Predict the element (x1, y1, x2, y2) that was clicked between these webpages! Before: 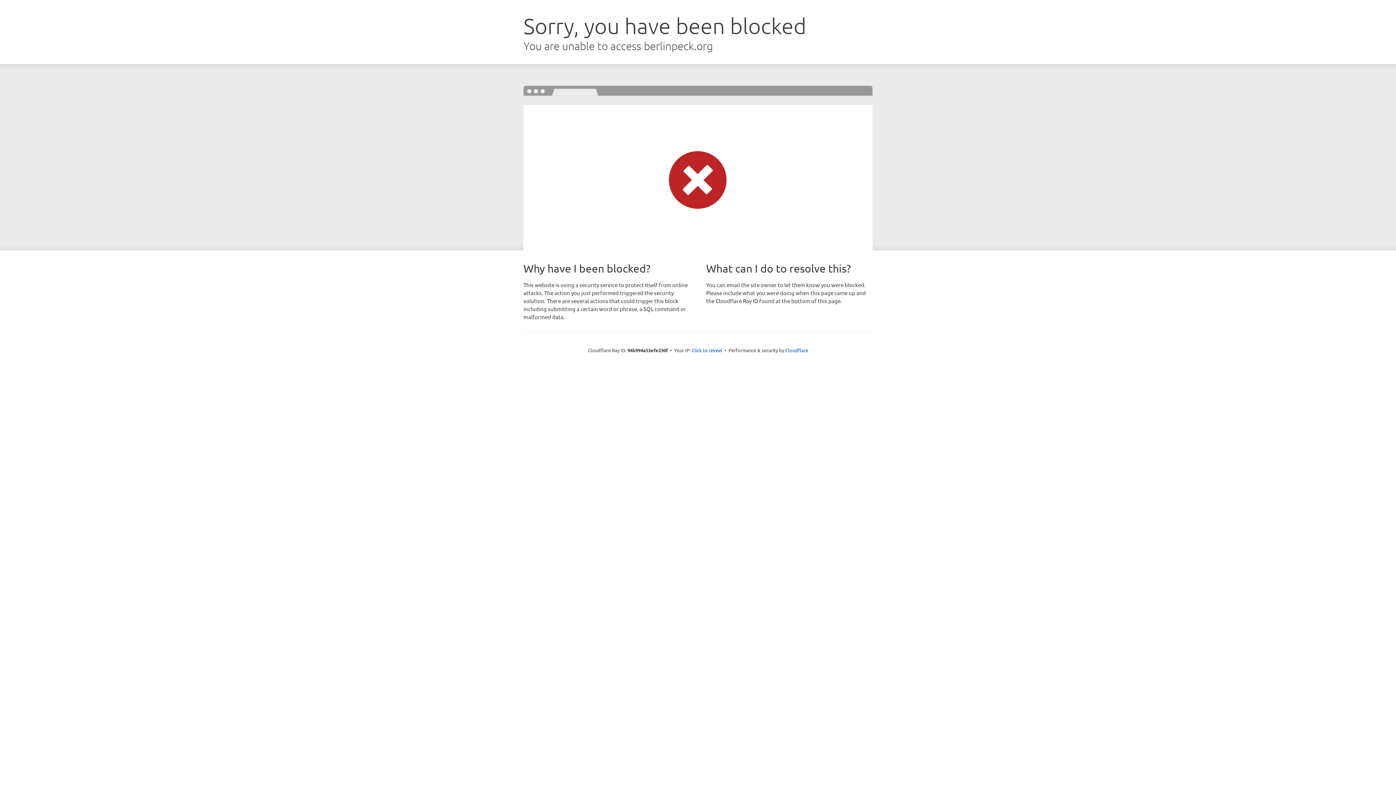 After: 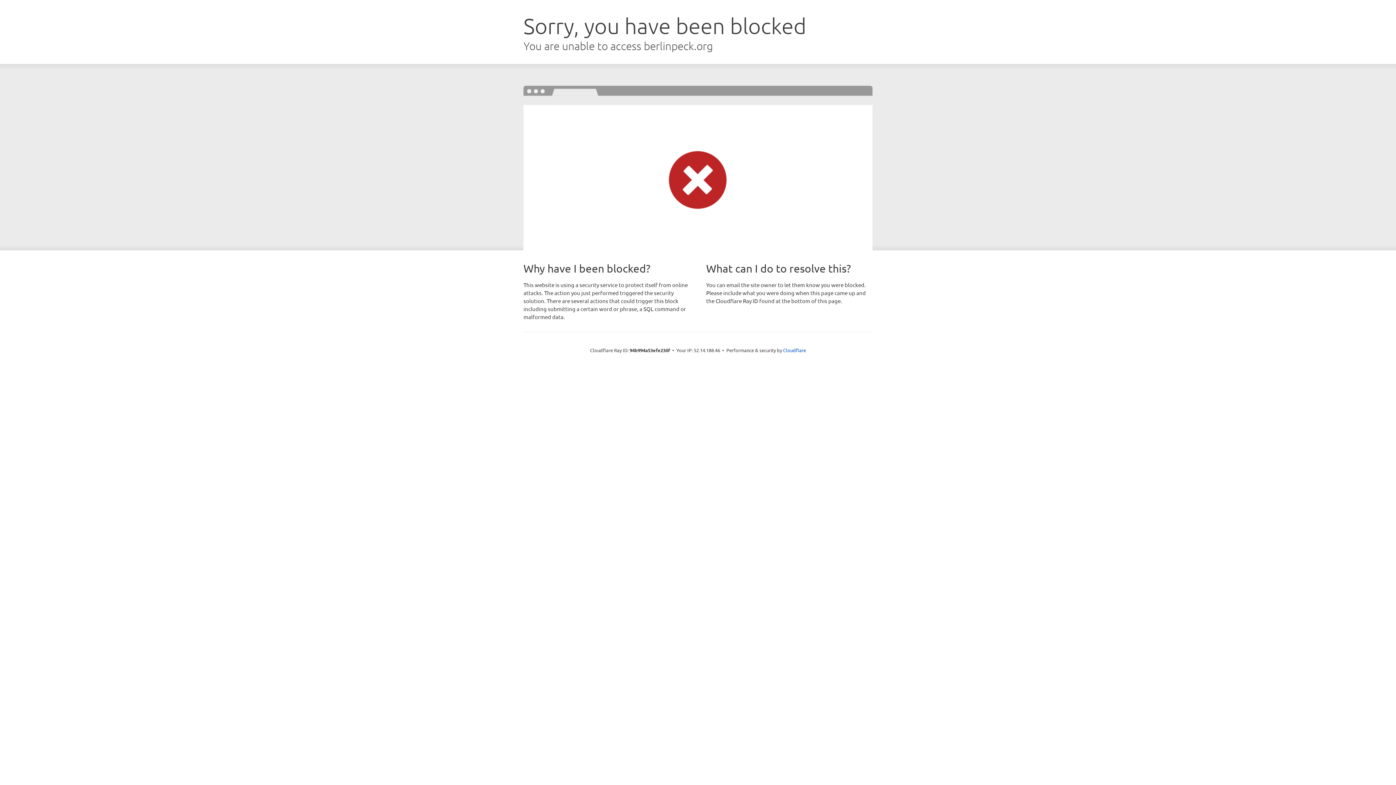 Action: label: Click to reveal bbox: (691, 346, 722, 353)